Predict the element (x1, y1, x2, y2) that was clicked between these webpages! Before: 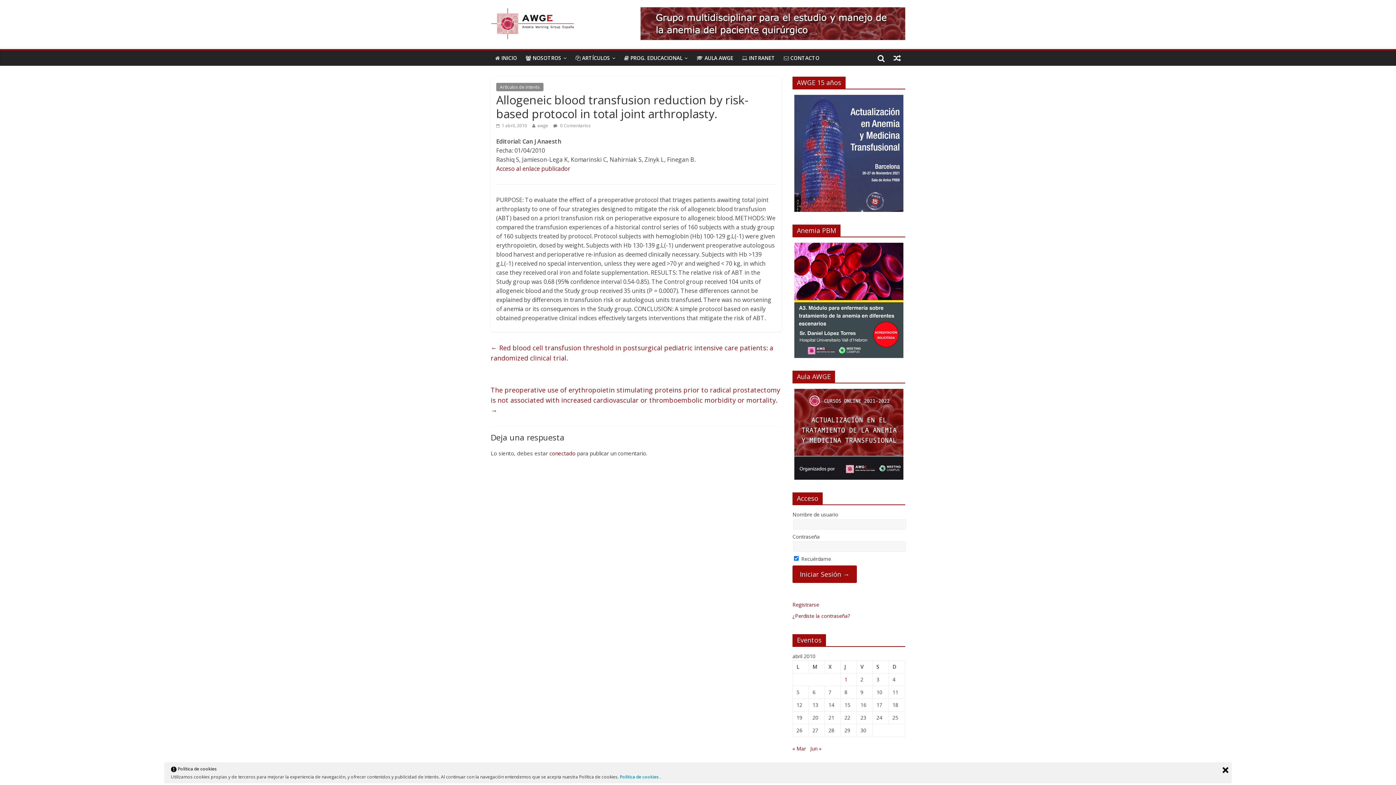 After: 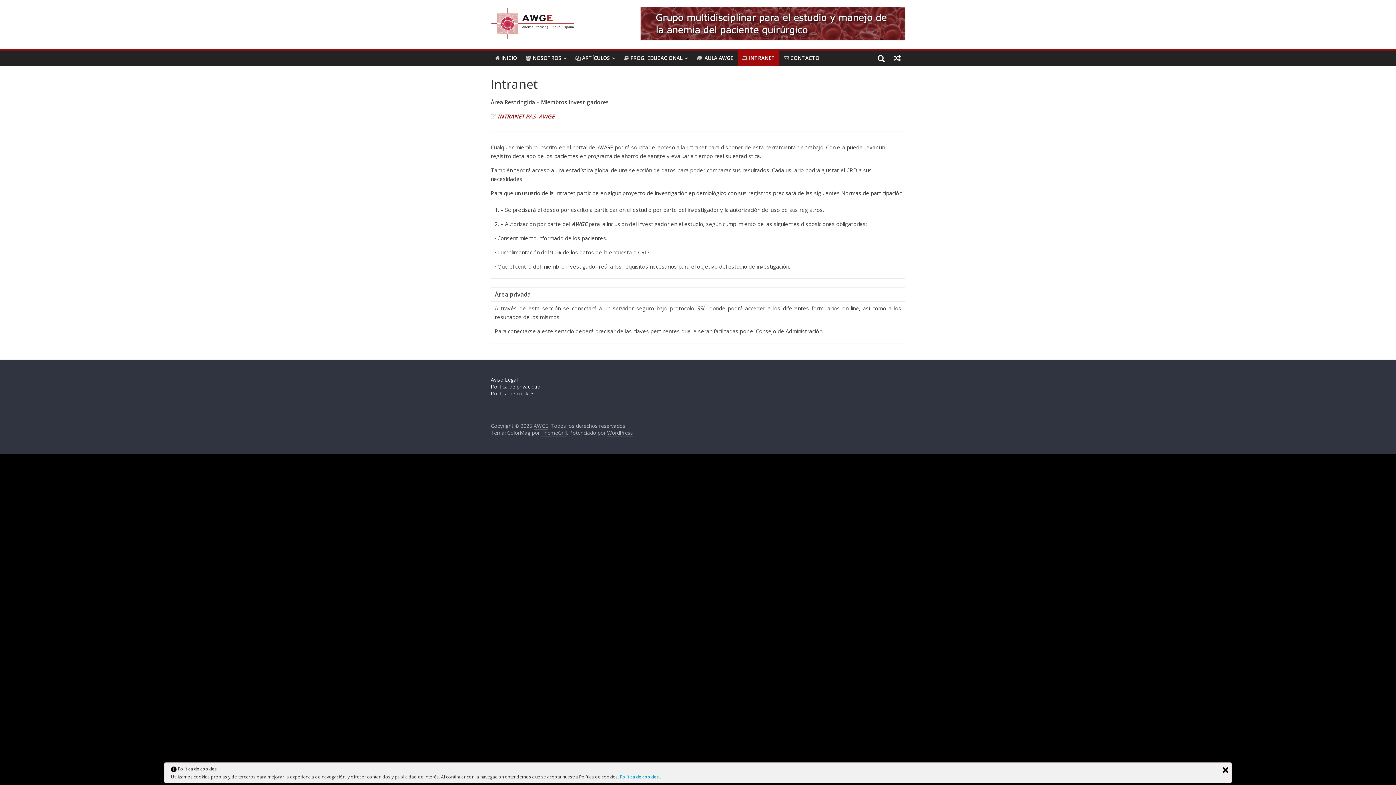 Action: bbox: (737, 50, 779, 65) label:  INTRANET